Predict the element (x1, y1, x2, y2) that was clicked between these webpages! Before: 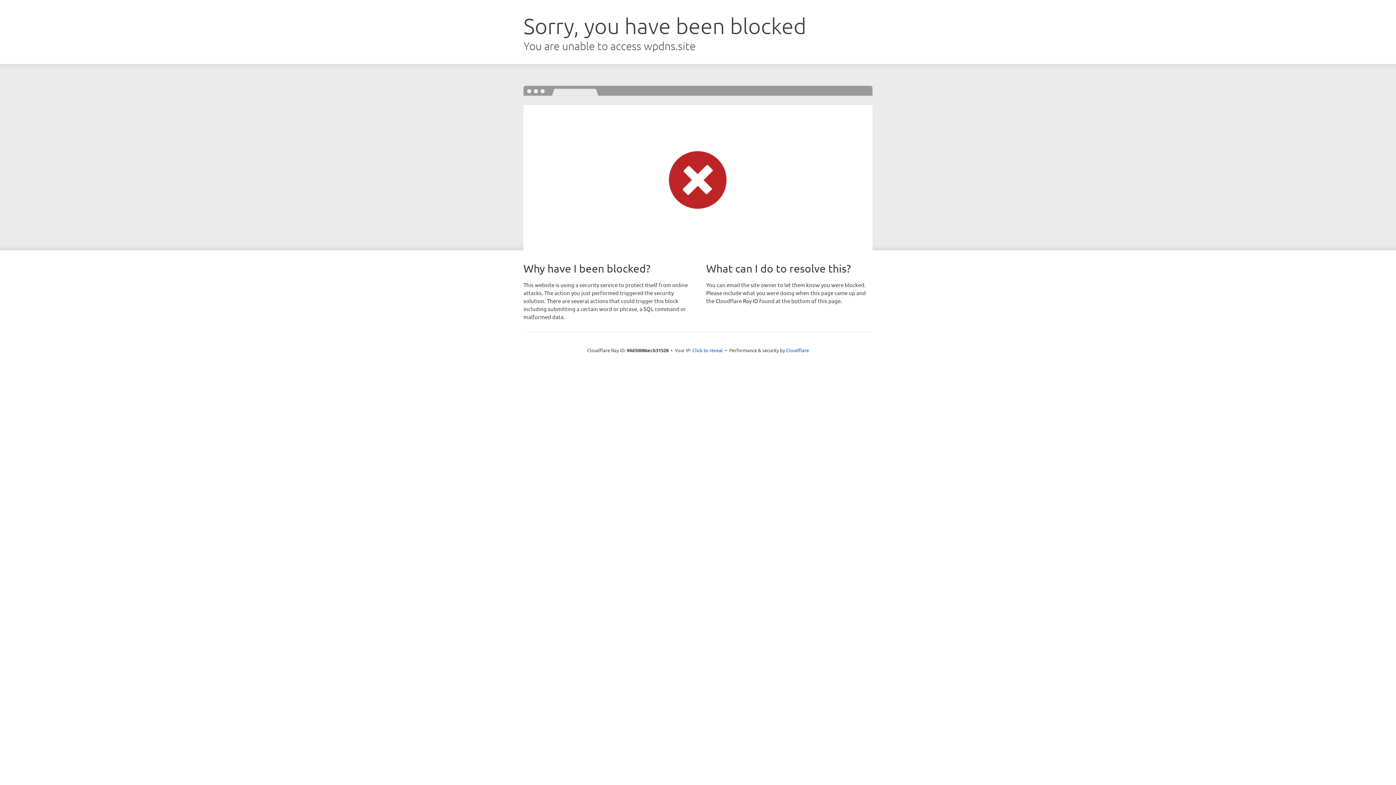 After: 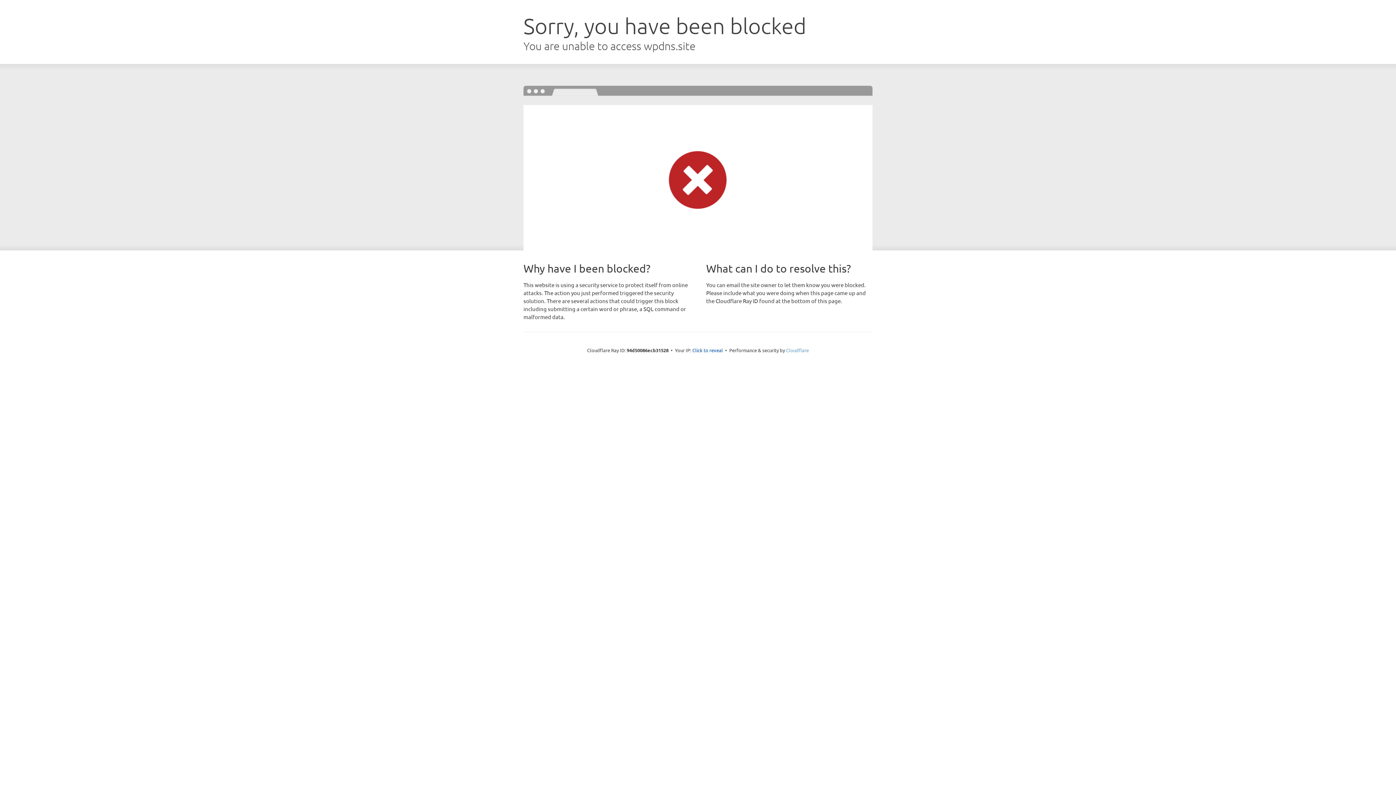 Action: label: Cloudflare bbox: (786, 347, 809, 353)